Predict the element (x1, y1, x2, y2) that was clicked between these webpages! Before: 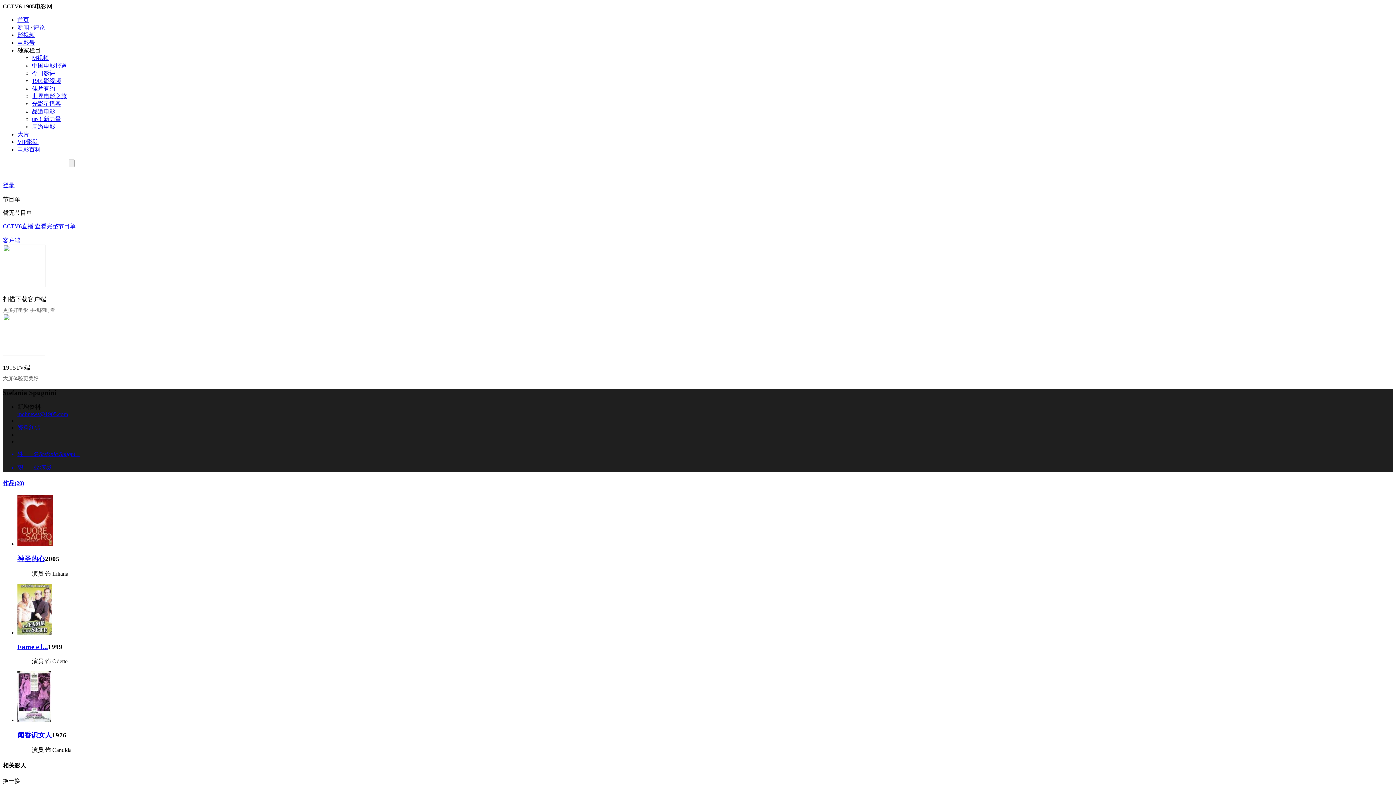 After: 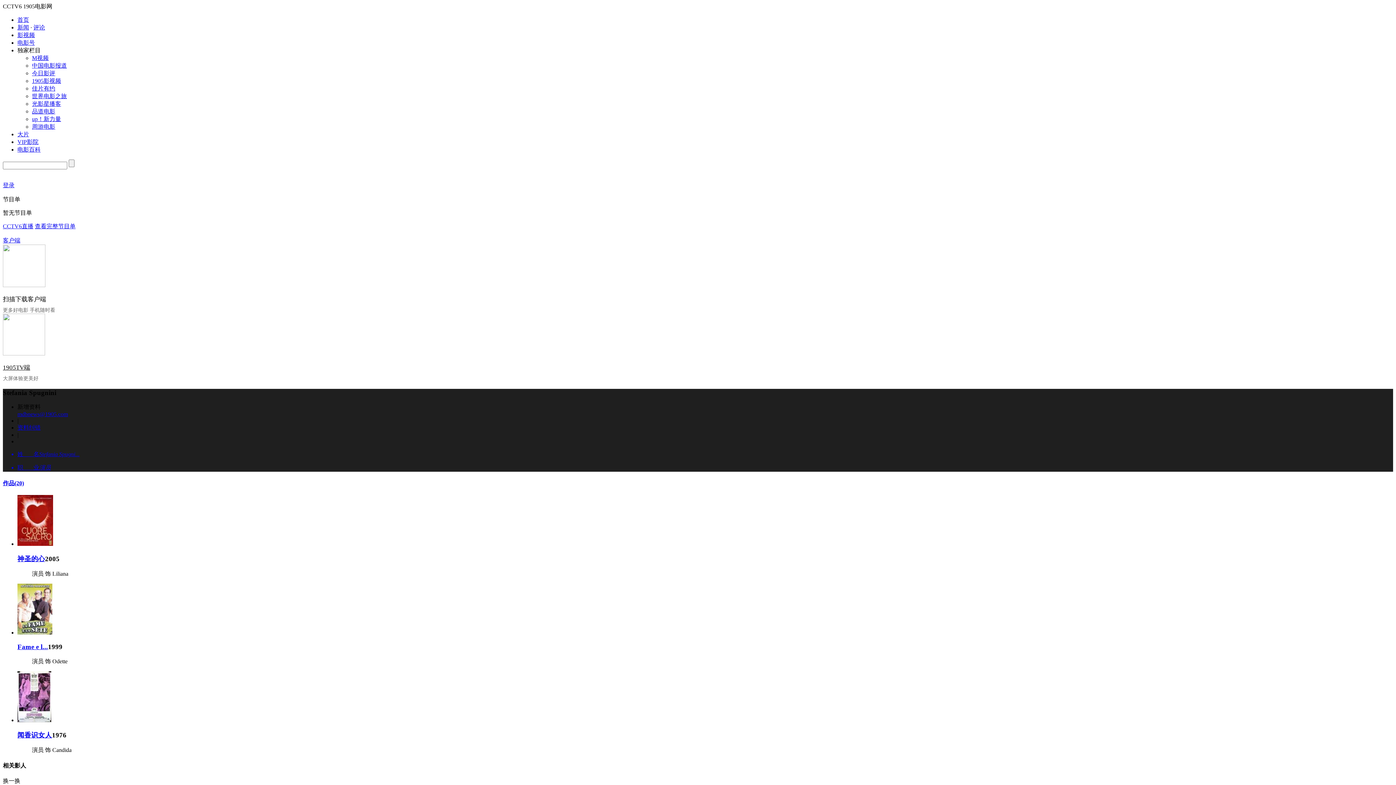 Action: label: 佳片有约 bbox: (32, 85, 55, 91)